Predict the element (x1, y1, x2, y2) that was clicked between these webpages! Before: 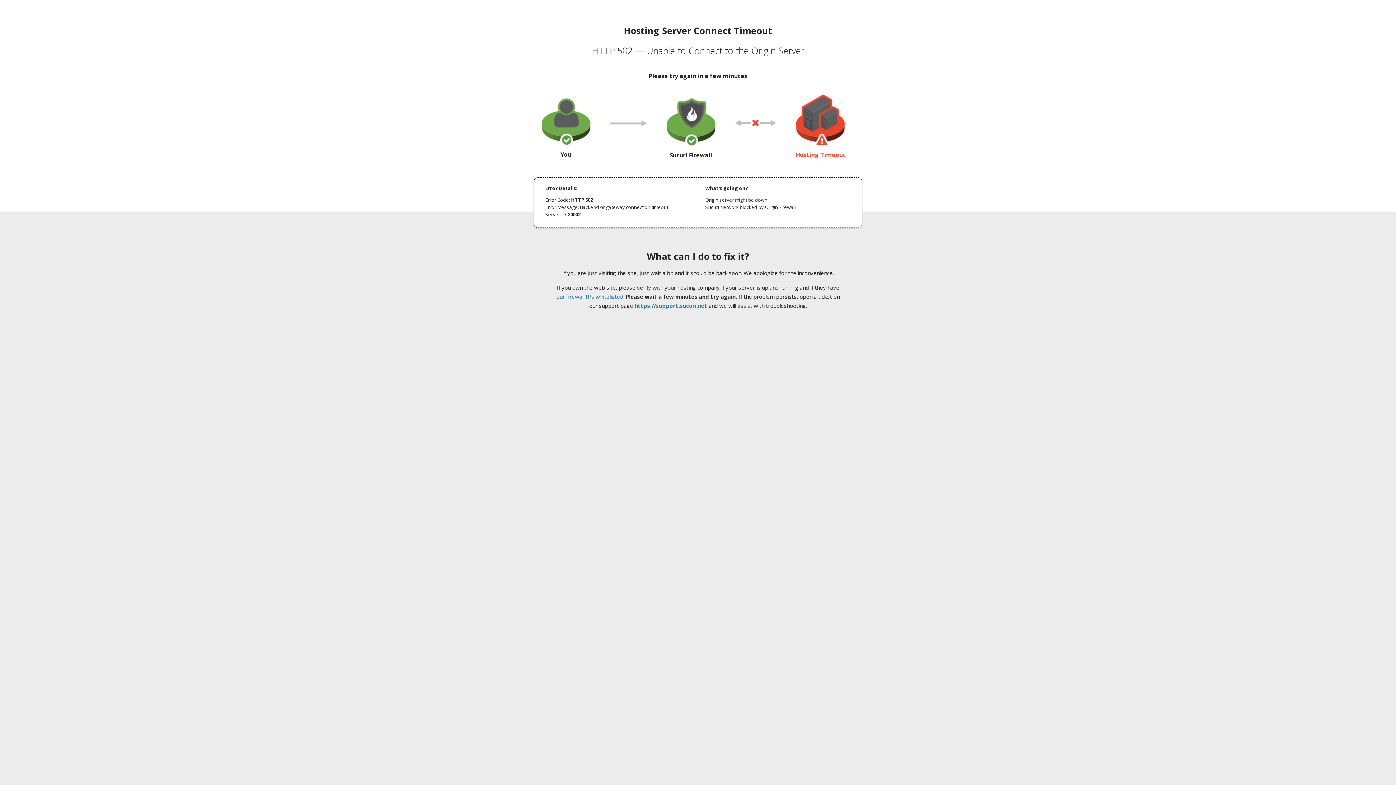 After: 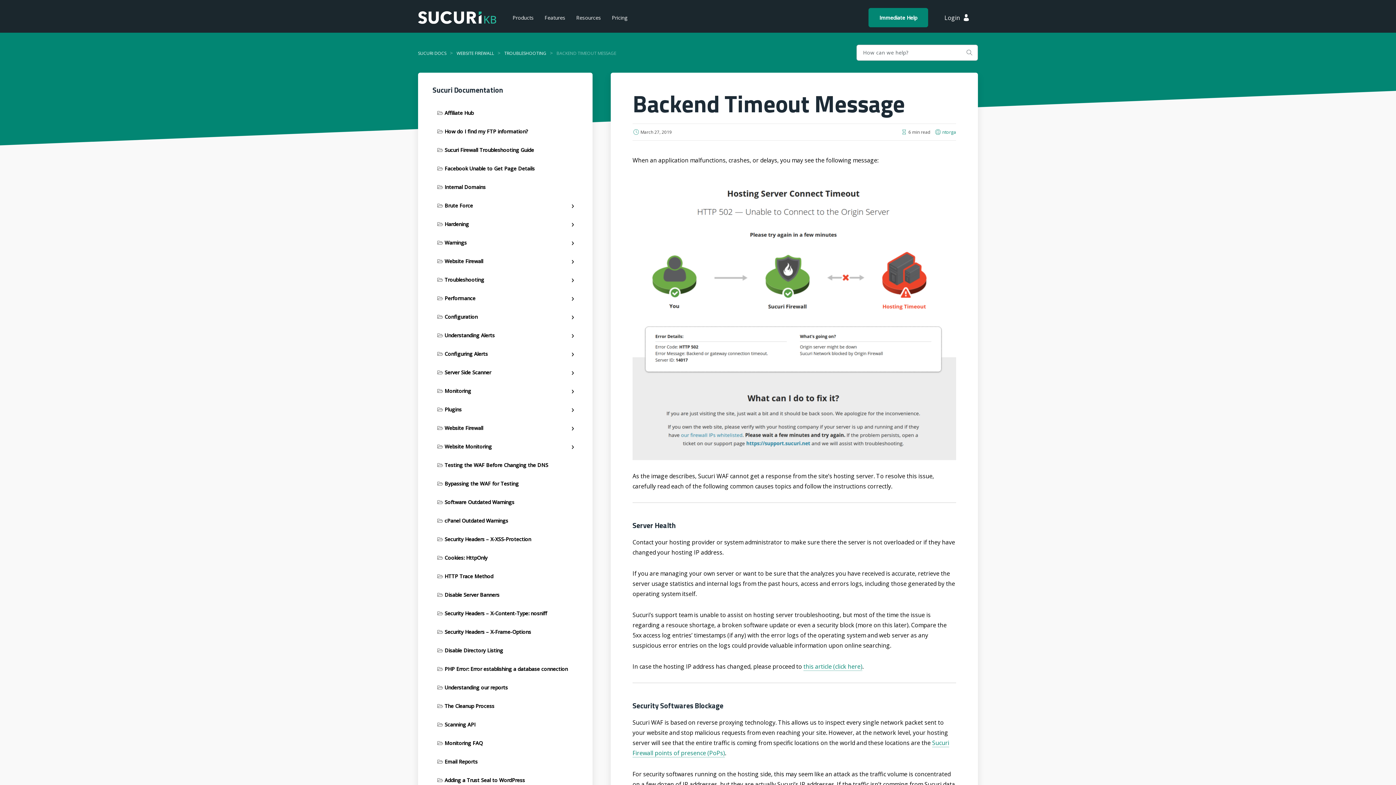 Action: label: our firewall IPs whitelisted bbox: (556, 293, 623, 300)